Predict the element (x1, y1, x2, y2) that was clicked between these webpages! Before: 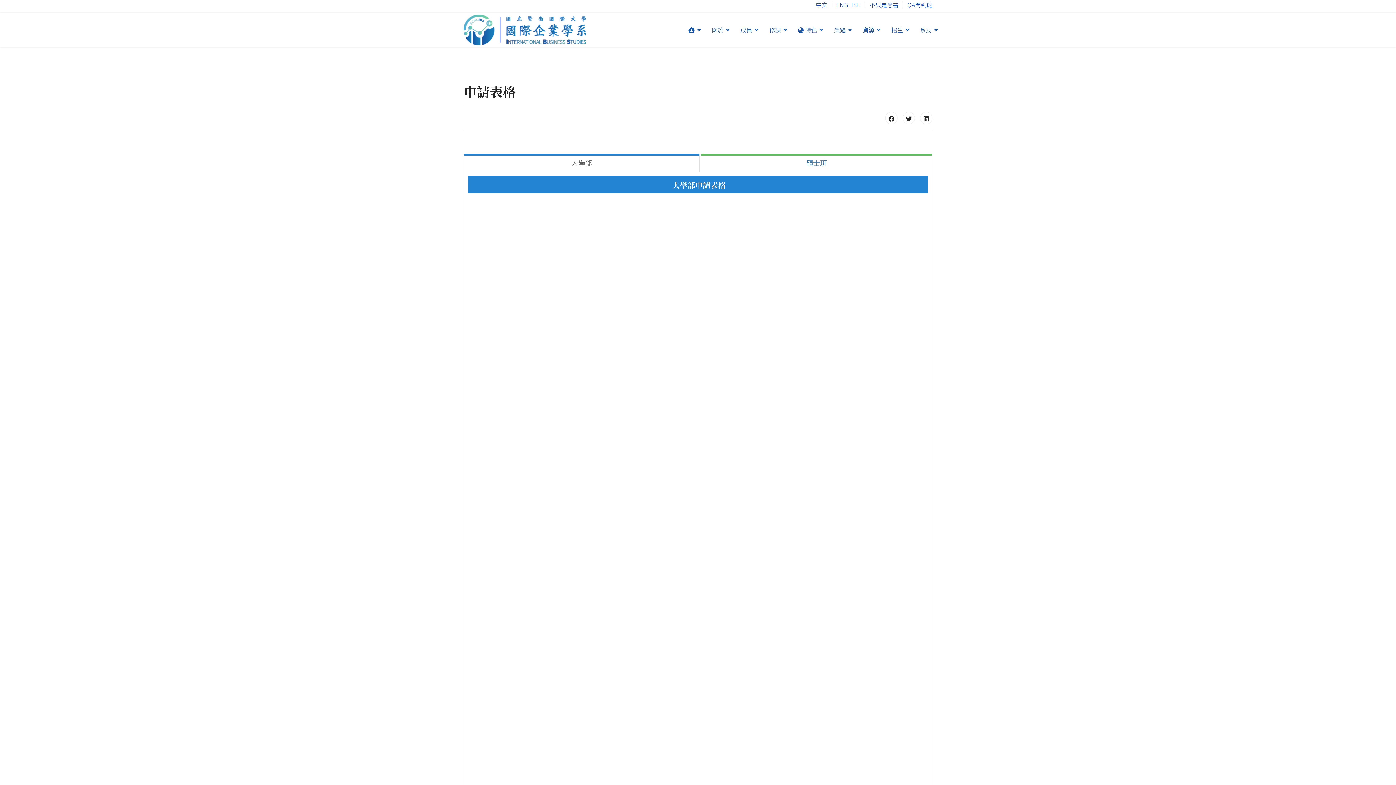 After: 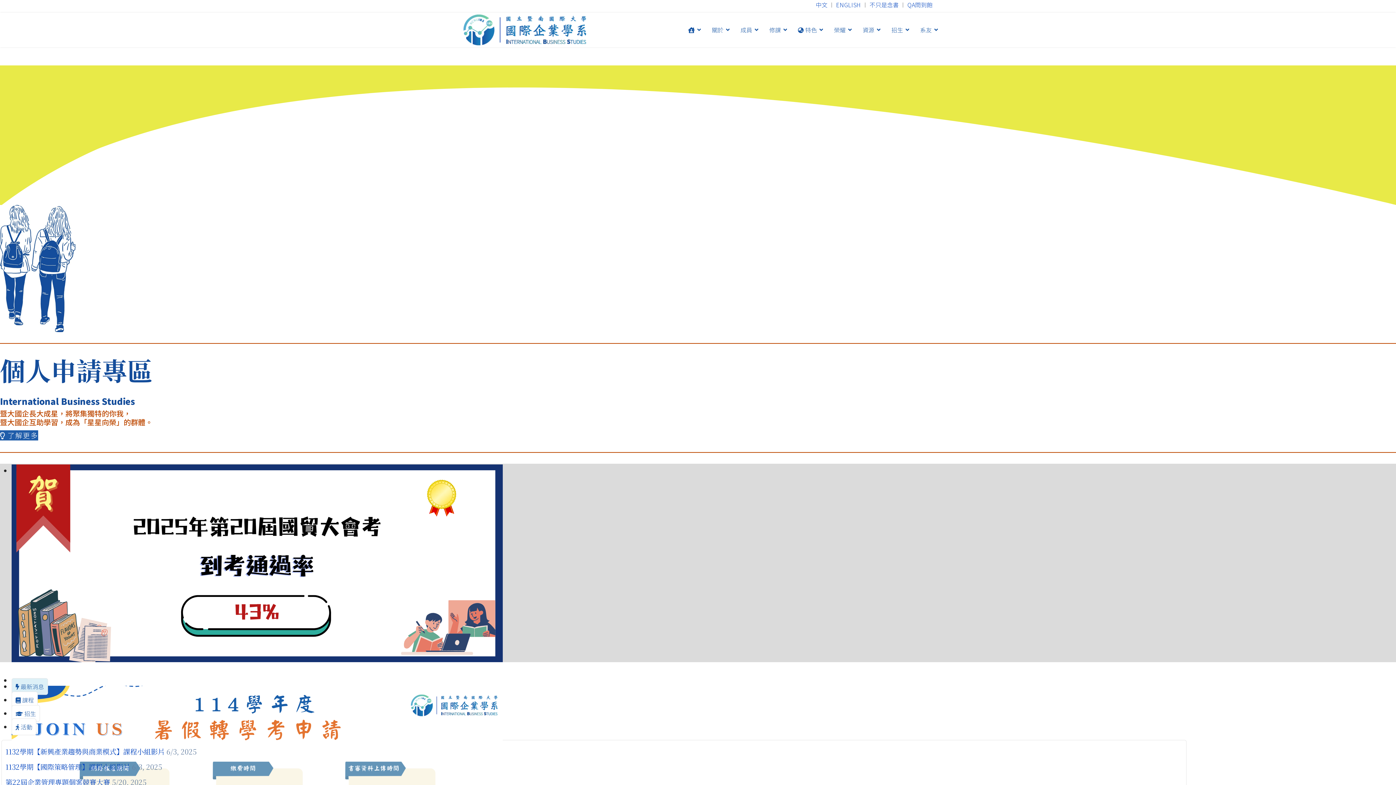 Action: bbox: (463, 14, 586, 45)